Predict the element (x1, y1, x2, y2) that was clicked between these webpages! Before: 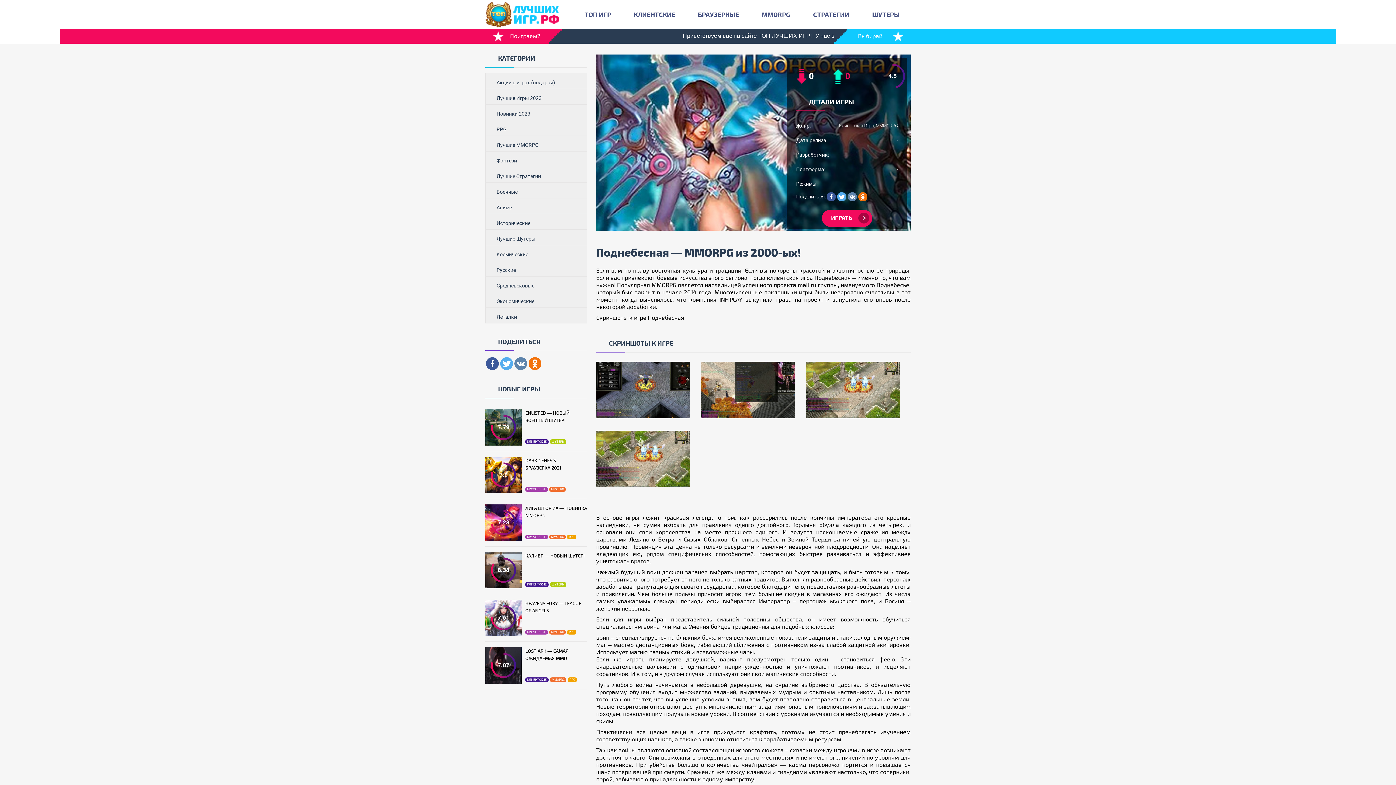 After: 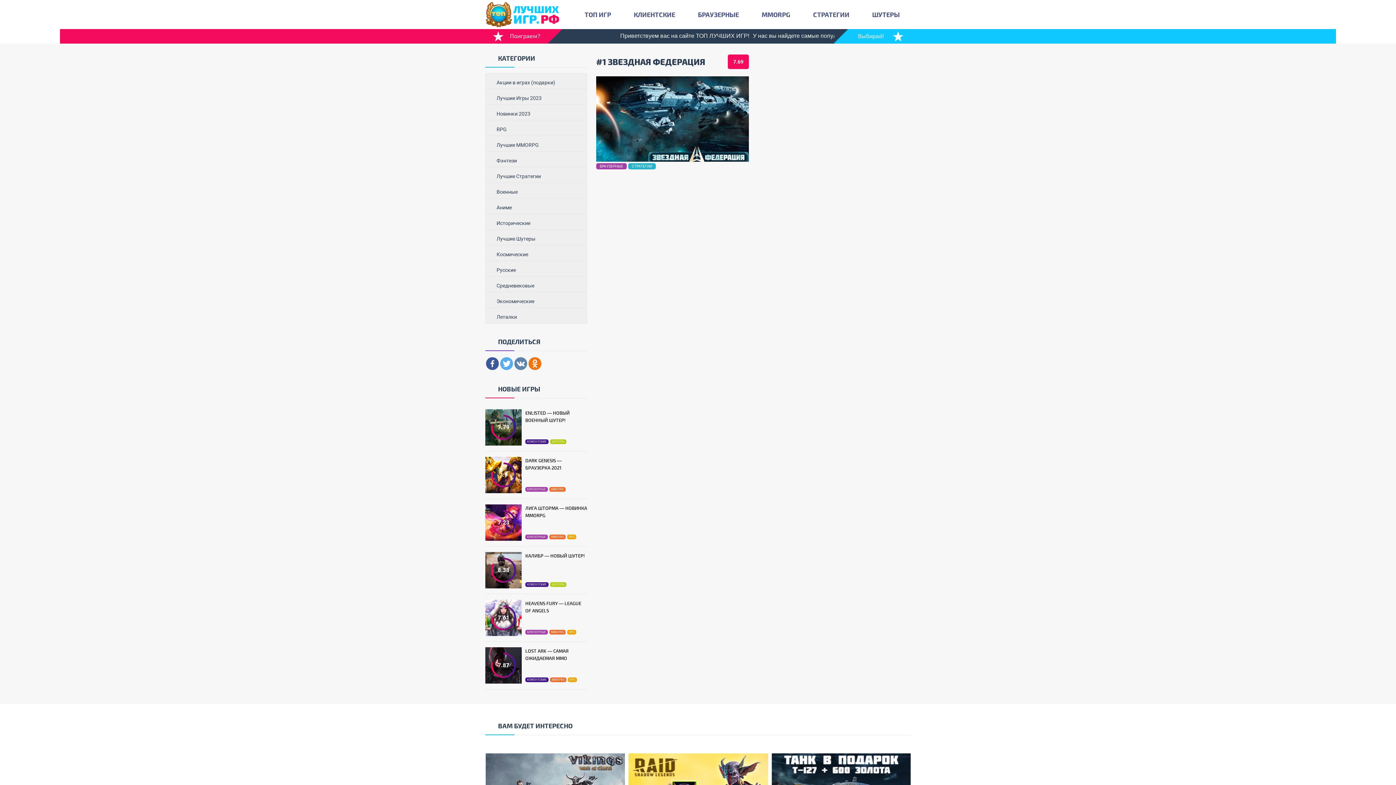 Action: bbox: (813, 10, 849, 18) label: СТРАТЕГИИ